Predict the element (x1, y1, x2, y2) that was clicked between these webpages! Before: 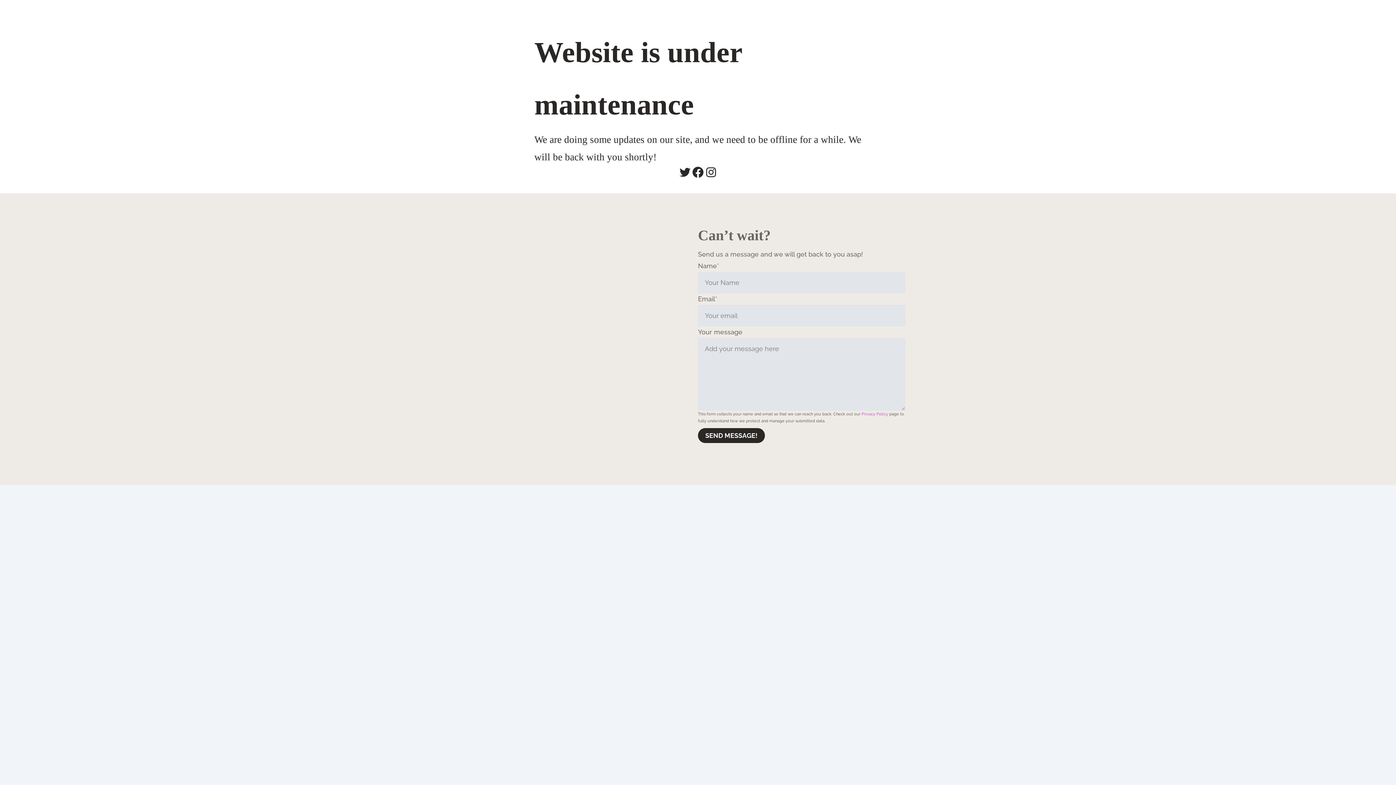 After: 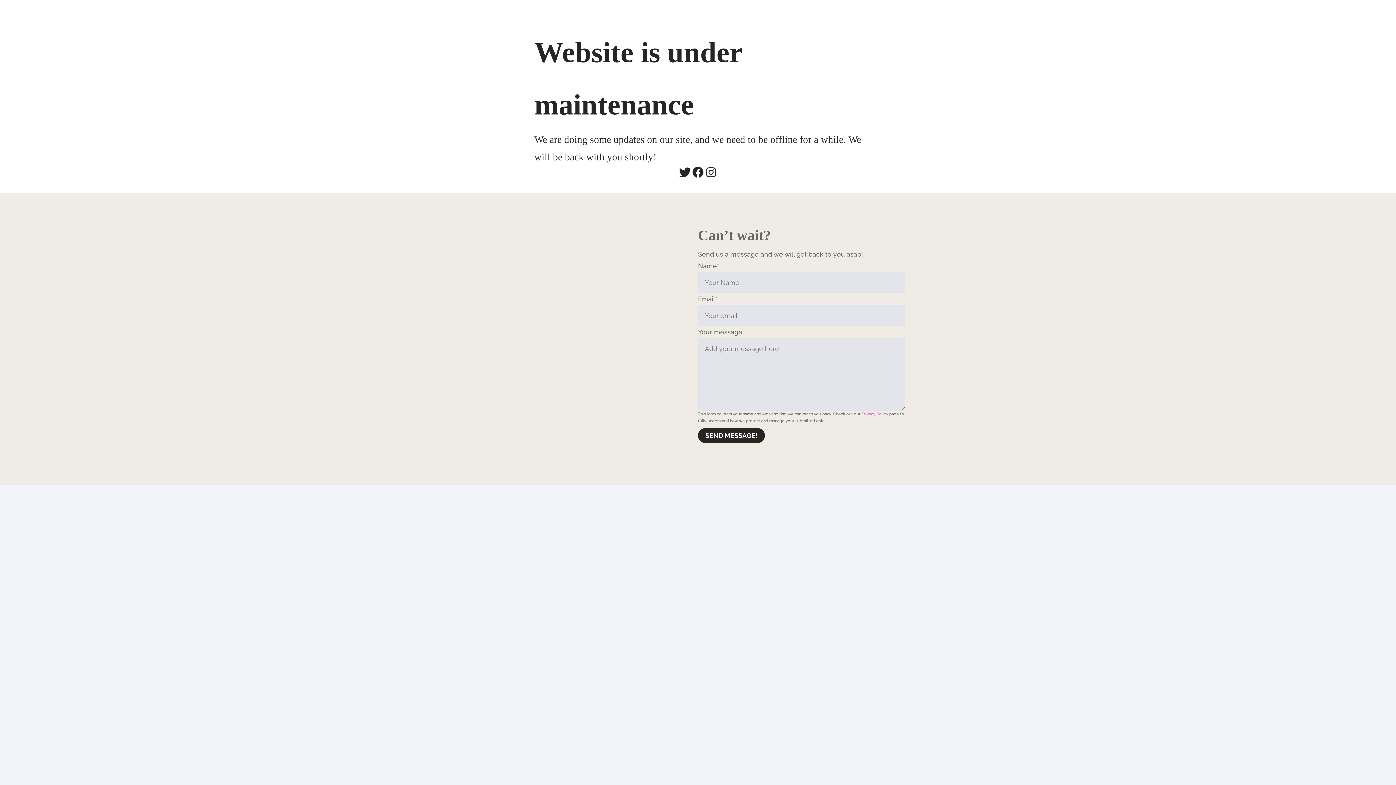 Action: label: Twitter bbox: (678, 165, 691, 178)